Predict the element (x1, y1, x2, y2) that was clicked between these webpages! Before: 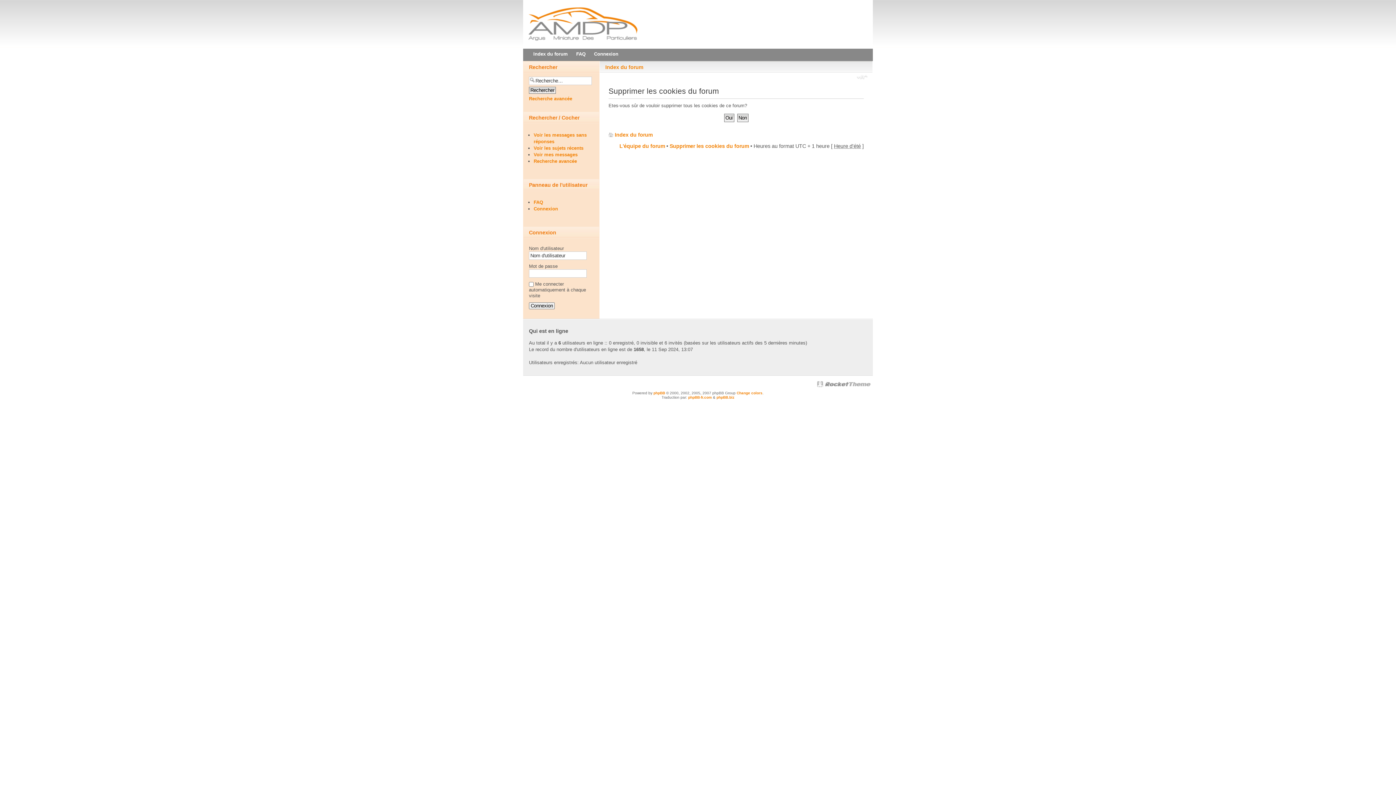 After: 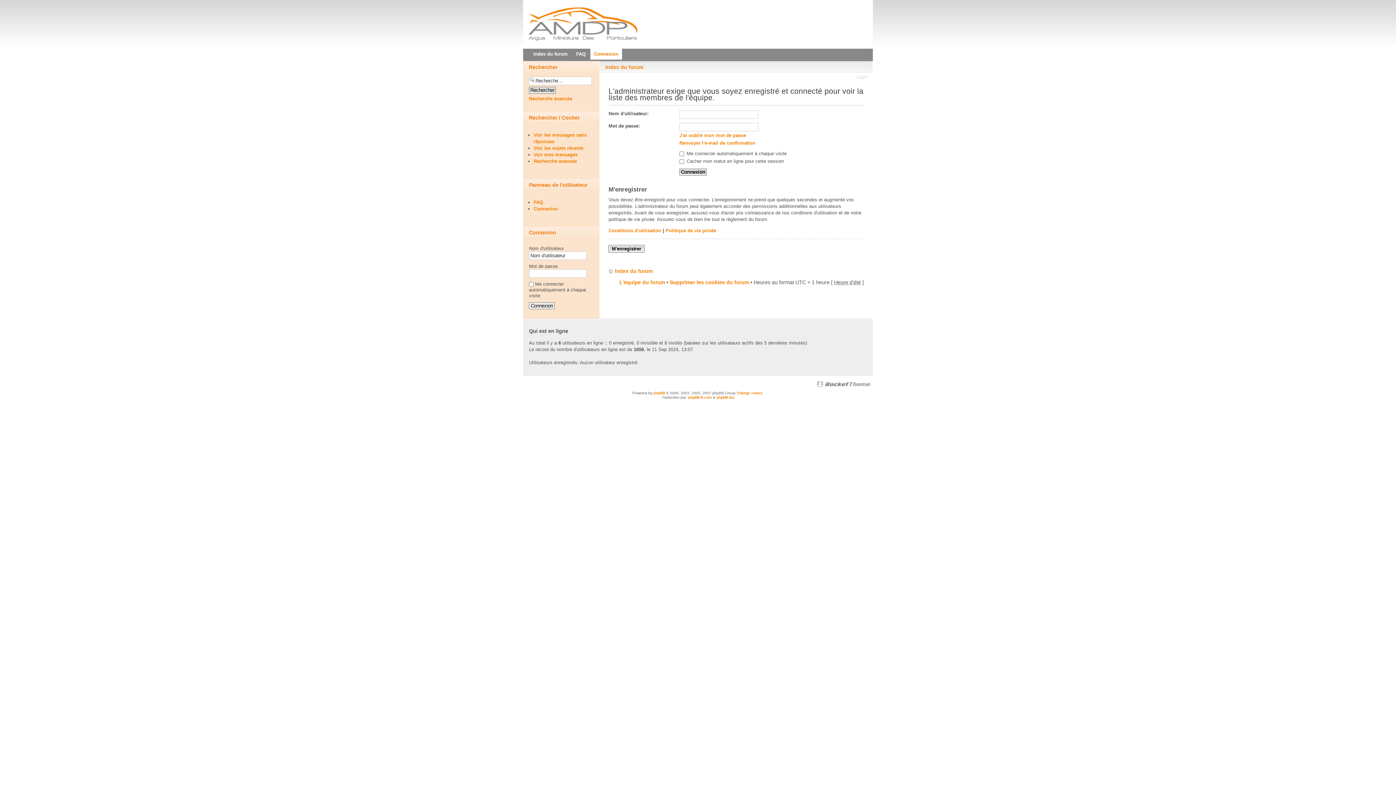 Action: label: L'équipe du forum bbox: (619, 143, 665, 149)